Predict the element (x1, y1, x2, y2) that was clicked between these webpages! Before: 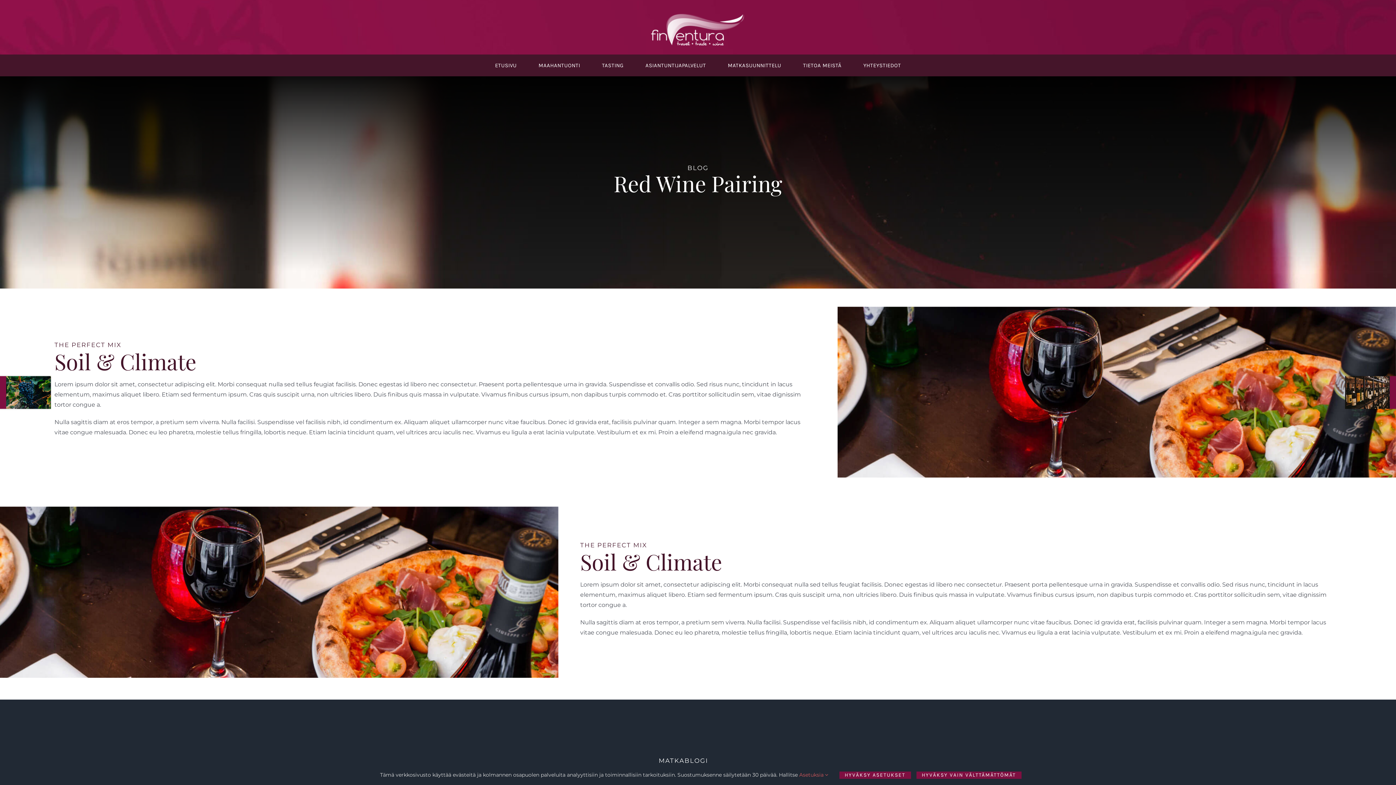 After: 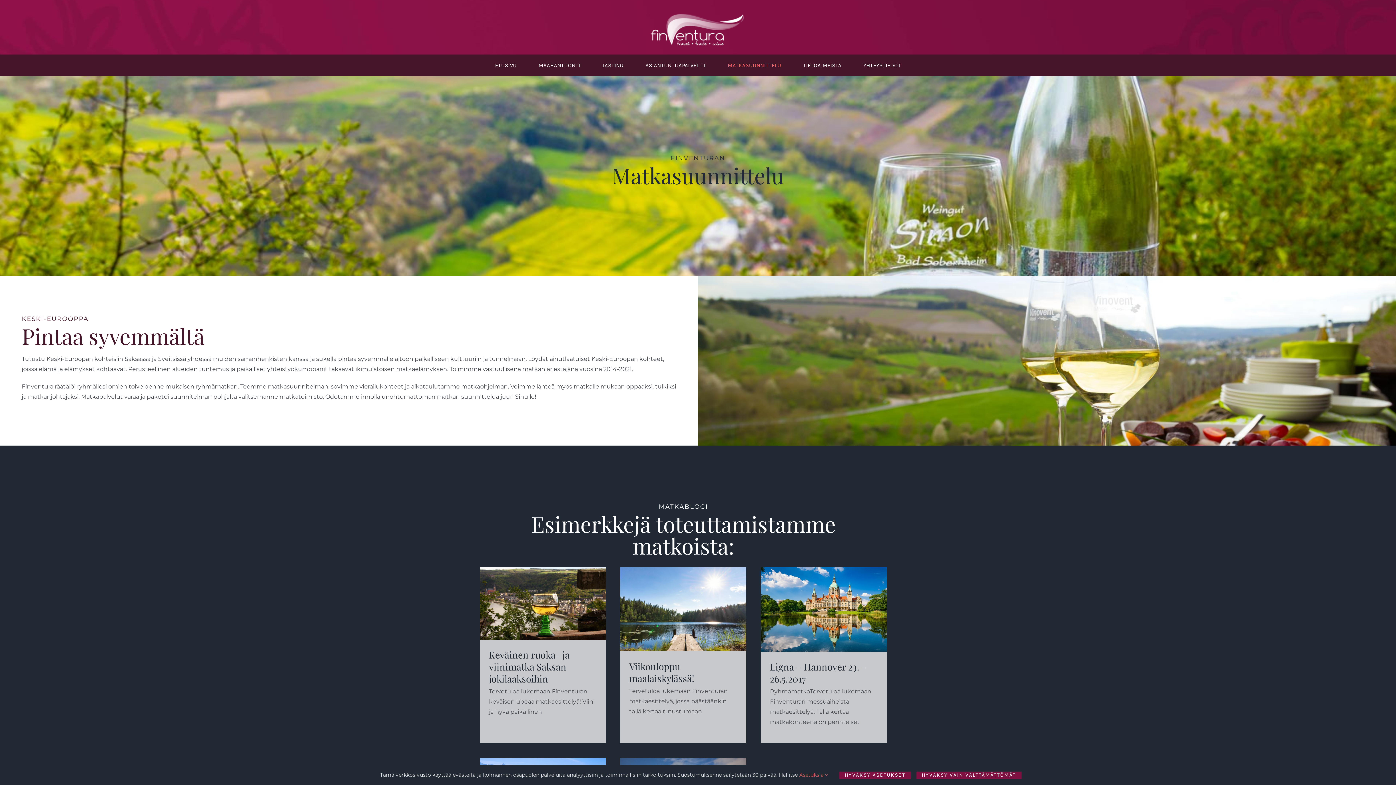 Action: bbox: (727, 54, 781, 76) label: MATKASUUNNITTELU